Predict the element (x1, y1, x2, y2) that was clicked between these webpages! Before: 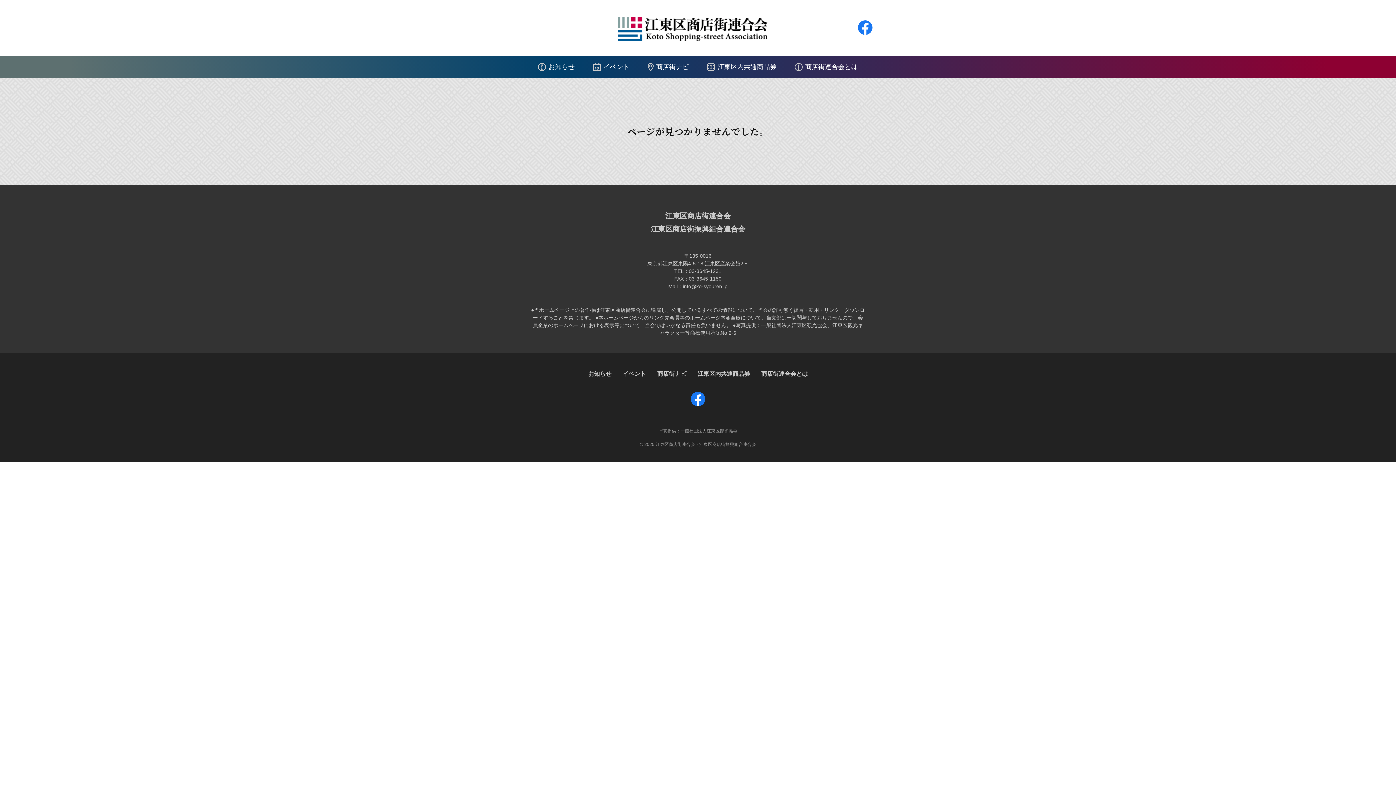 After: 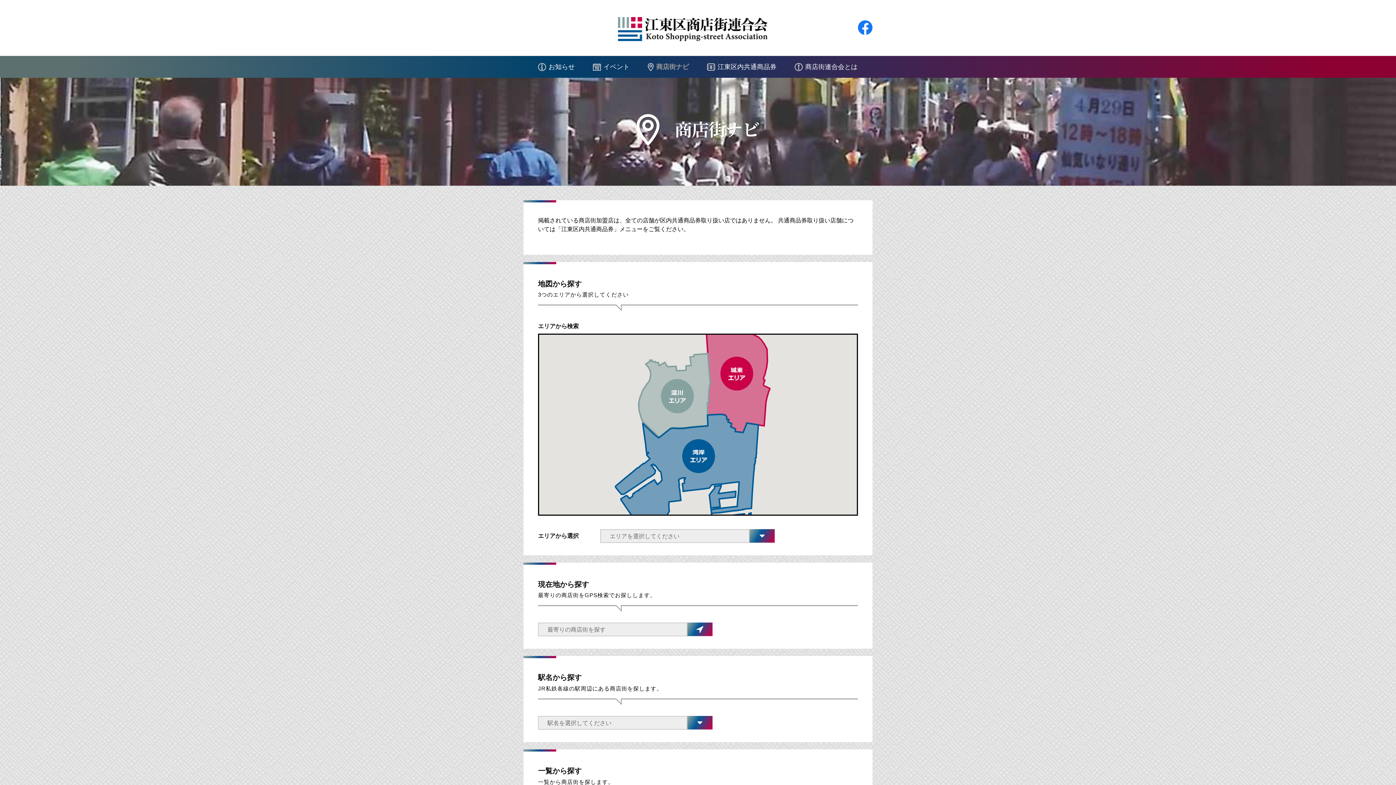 Action: bbox: (657, 368, 686, 380) label: 商店街ナビ